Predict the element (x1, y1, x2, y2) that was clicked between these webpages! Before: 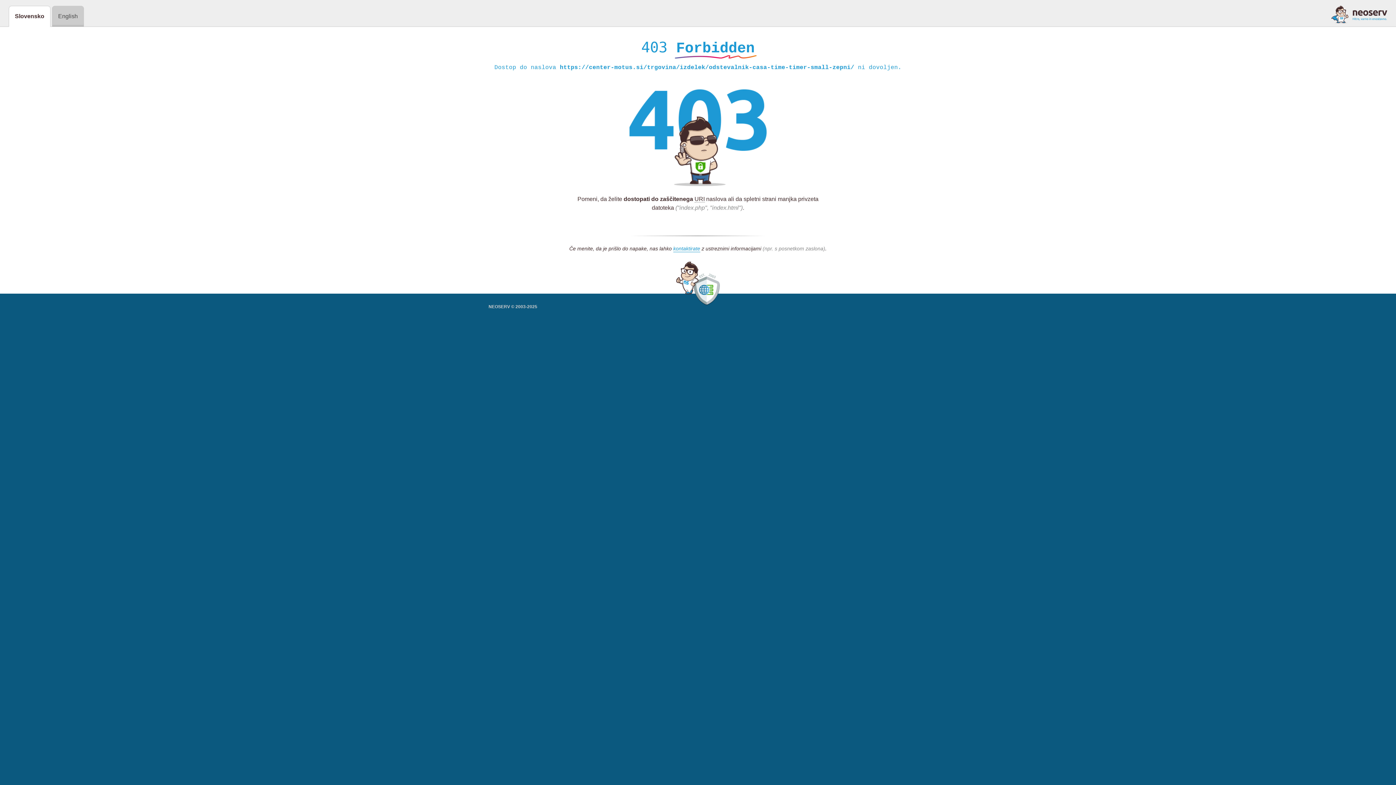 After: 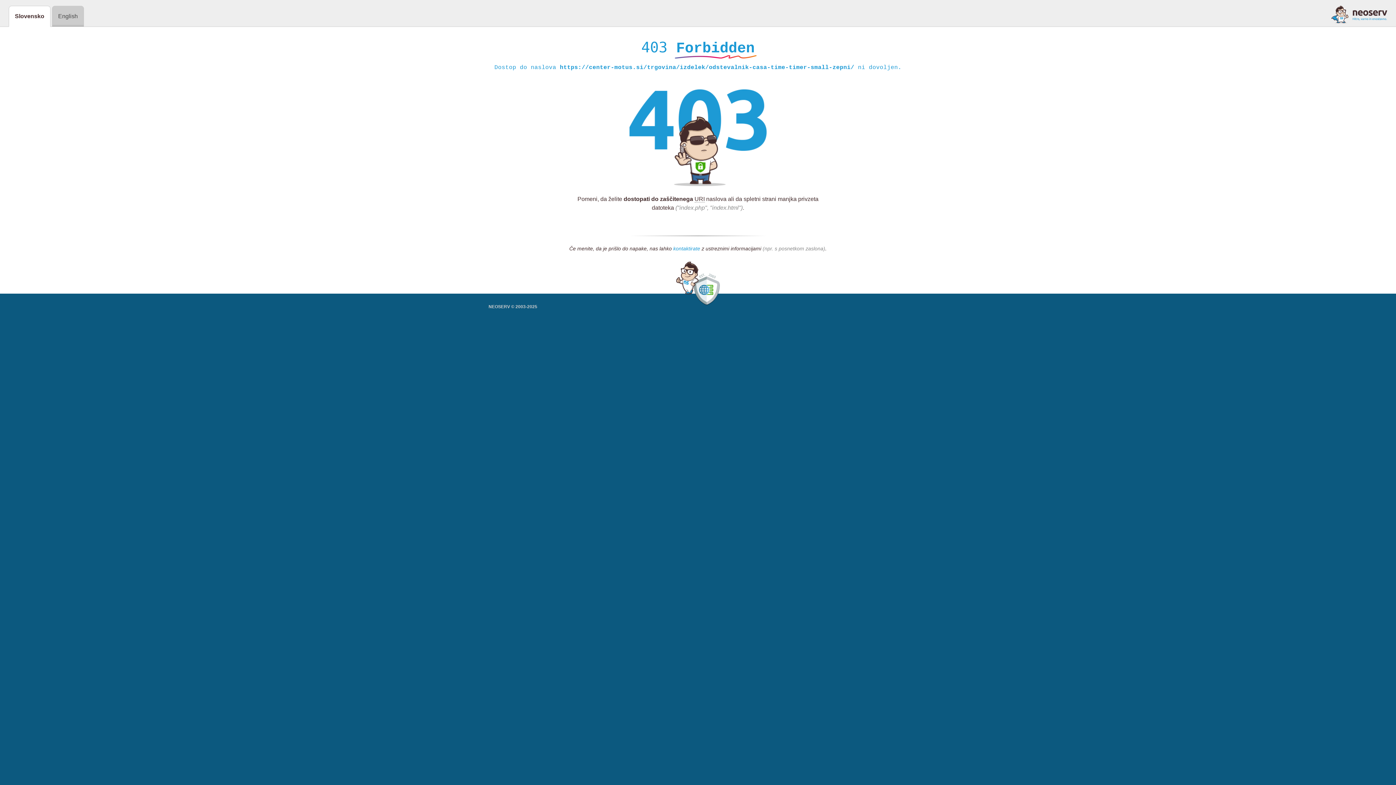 Action: label: kontaktirate bbox: (673, 245, 700, 252)